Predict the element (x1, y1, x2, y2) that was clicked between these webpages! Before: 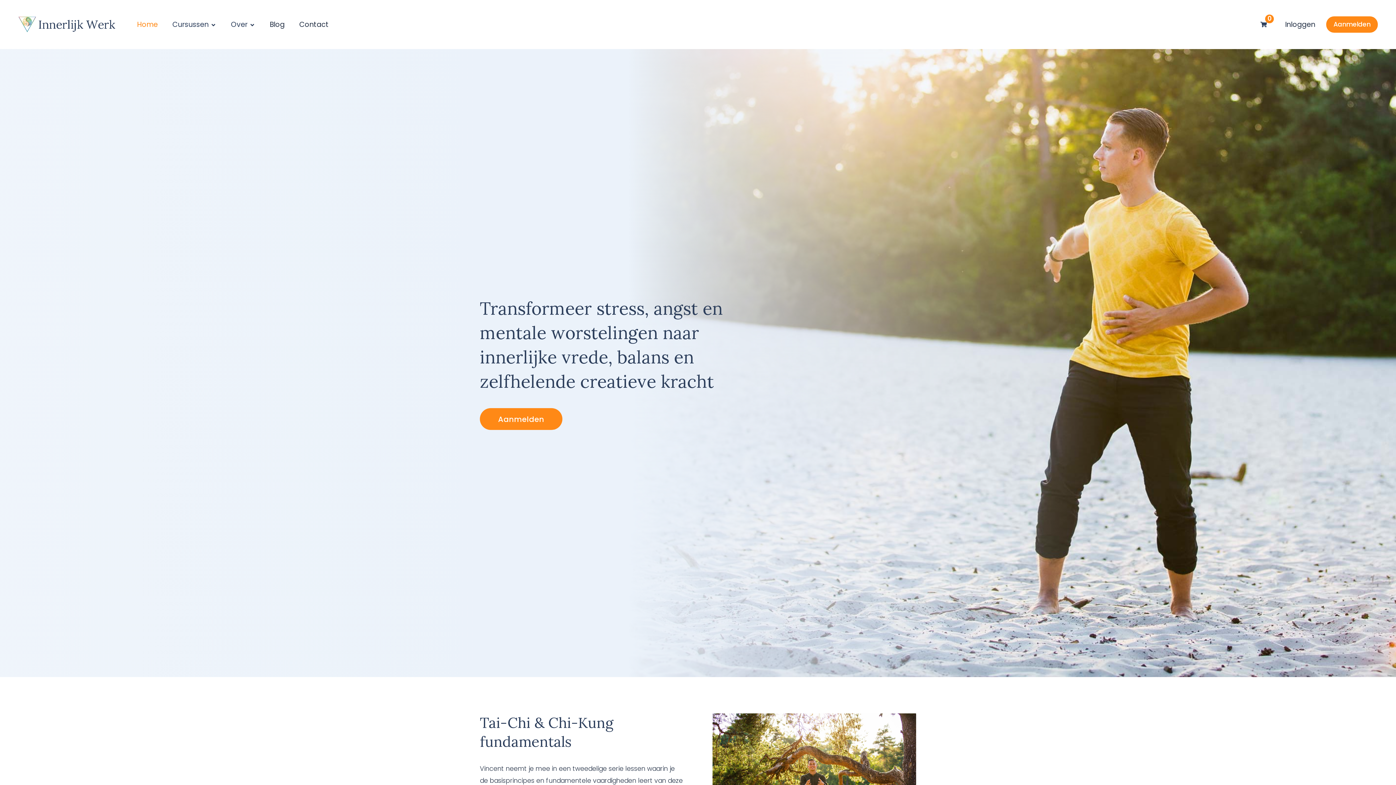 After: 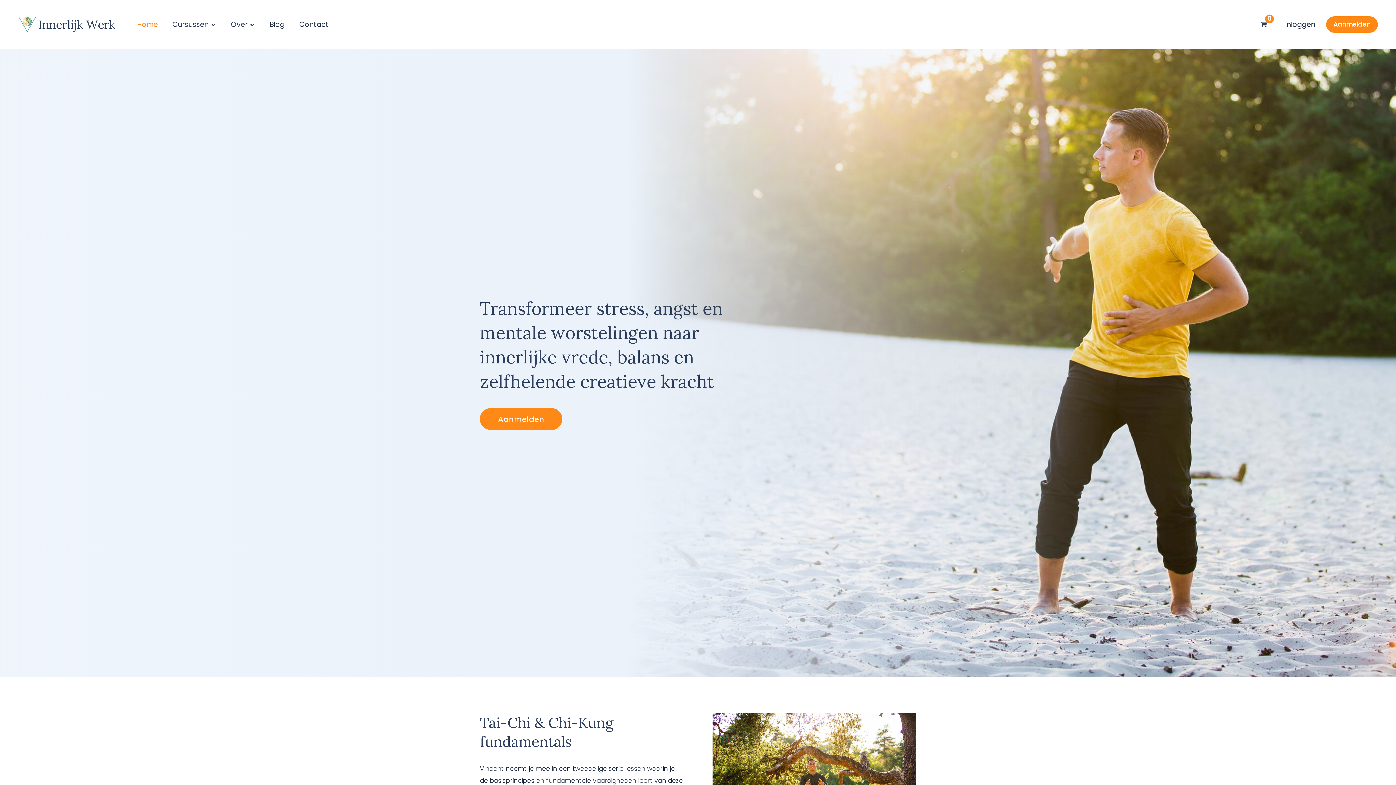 Action: bbox: (137, 18, 157, 31) label: Home